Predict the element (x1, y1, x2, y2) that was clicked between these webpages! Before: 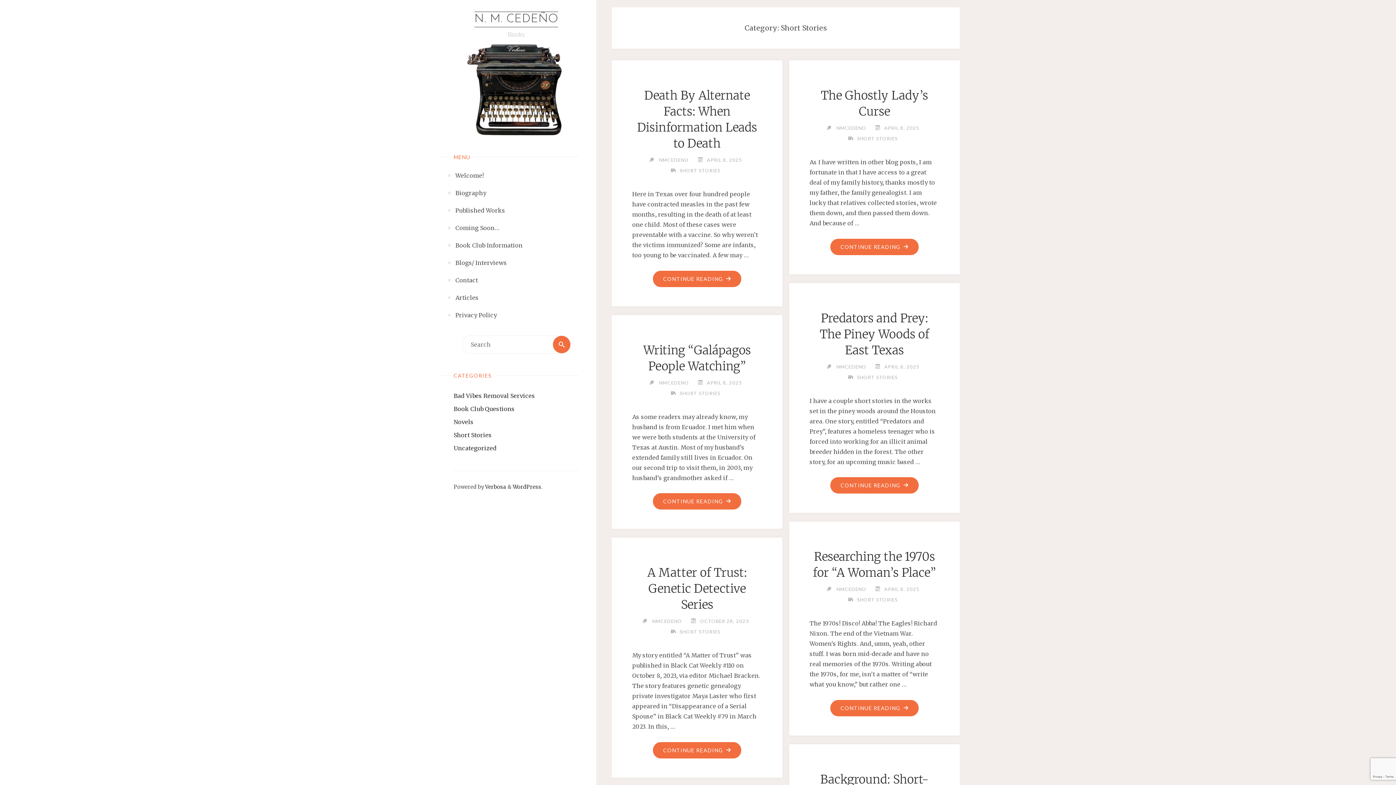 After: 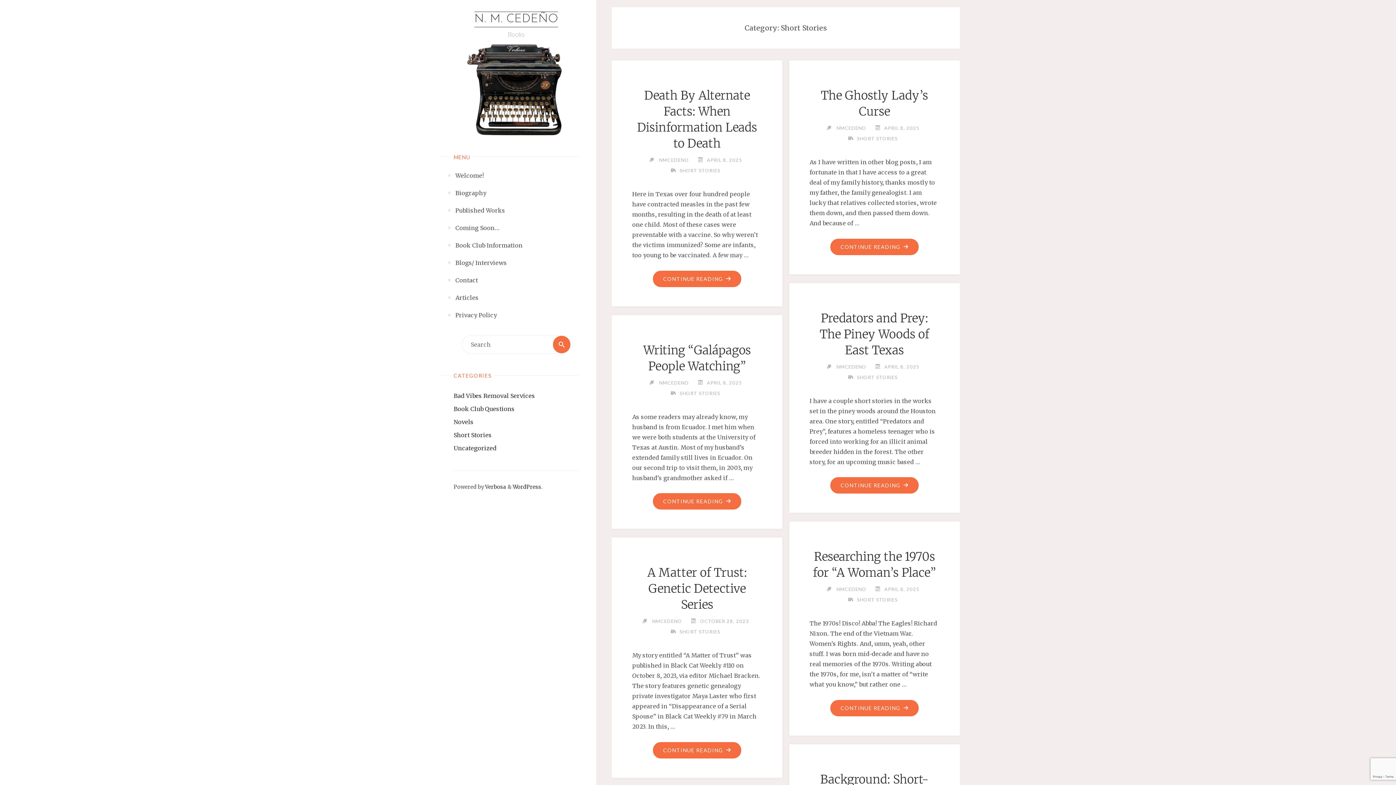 Action: bbox: (856, 597, 897, 603) label: SHORT STORIES